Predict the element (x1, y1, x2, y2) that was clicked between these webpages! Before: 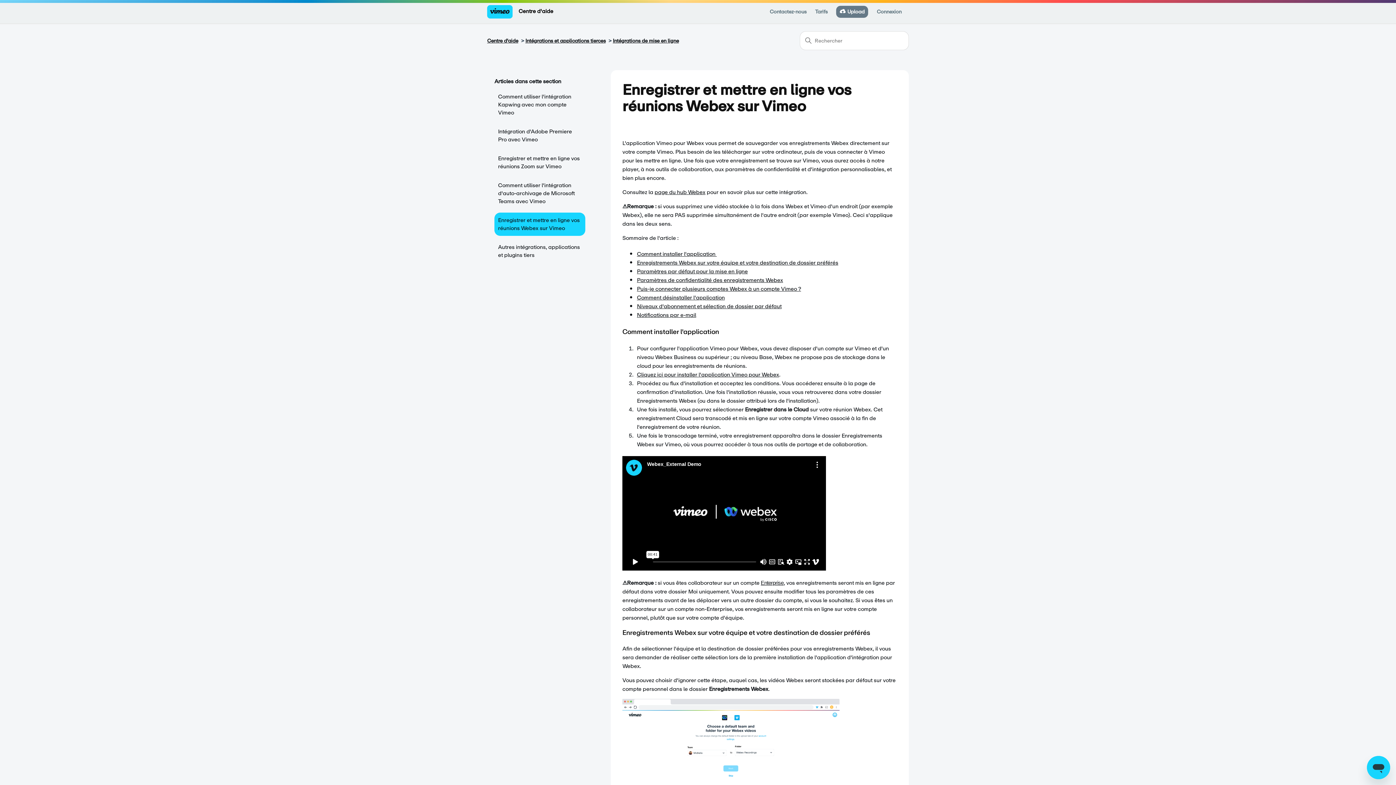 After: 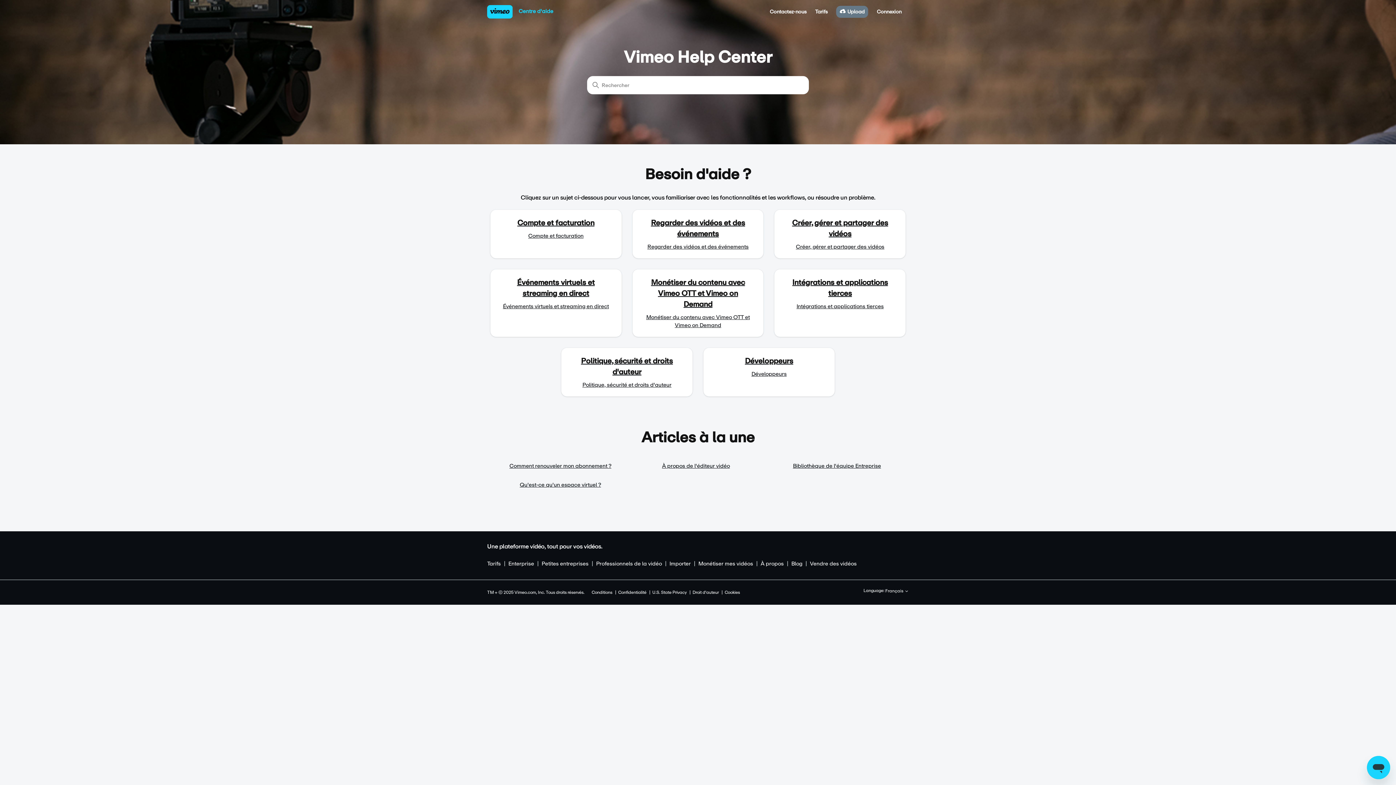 Action: bbox: (487, 36, 518, 44) label: Centre d'aide